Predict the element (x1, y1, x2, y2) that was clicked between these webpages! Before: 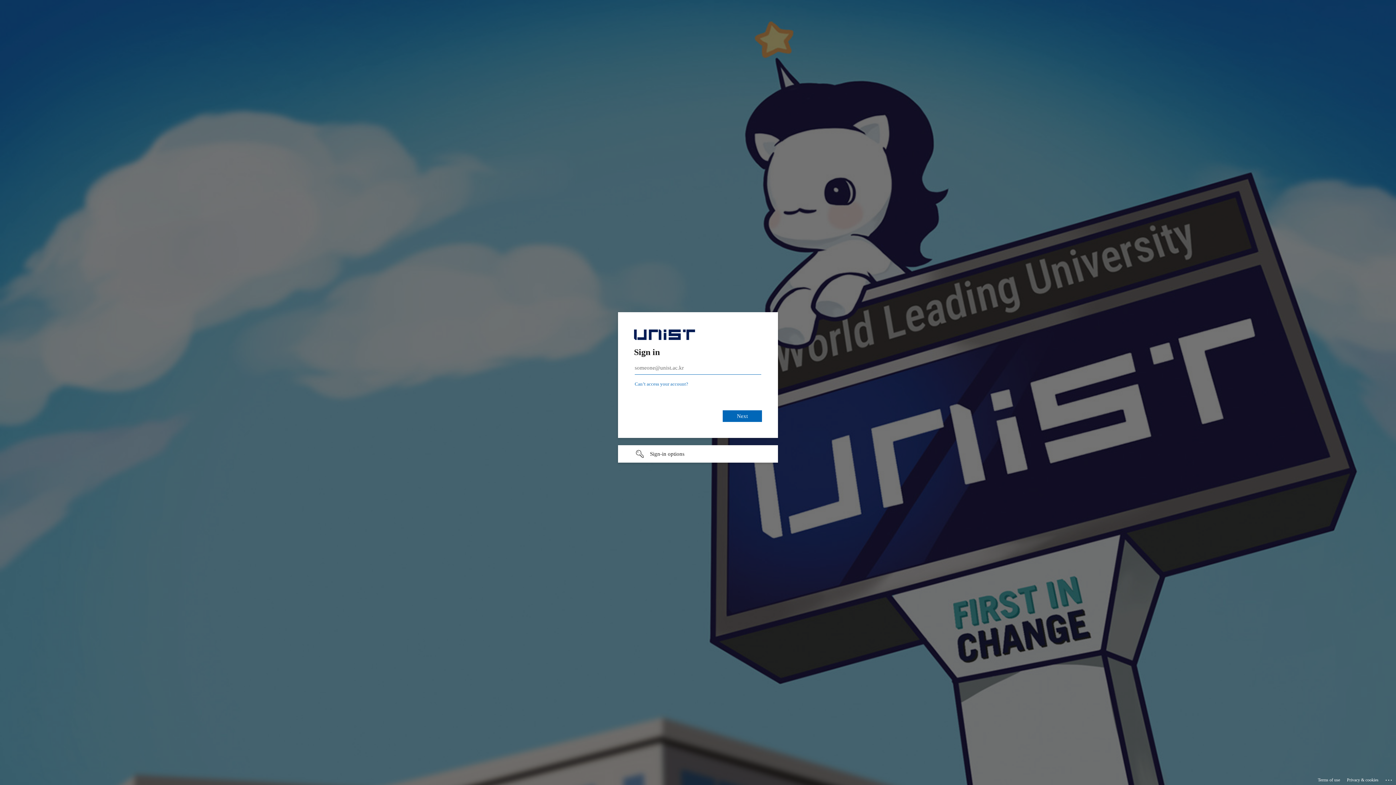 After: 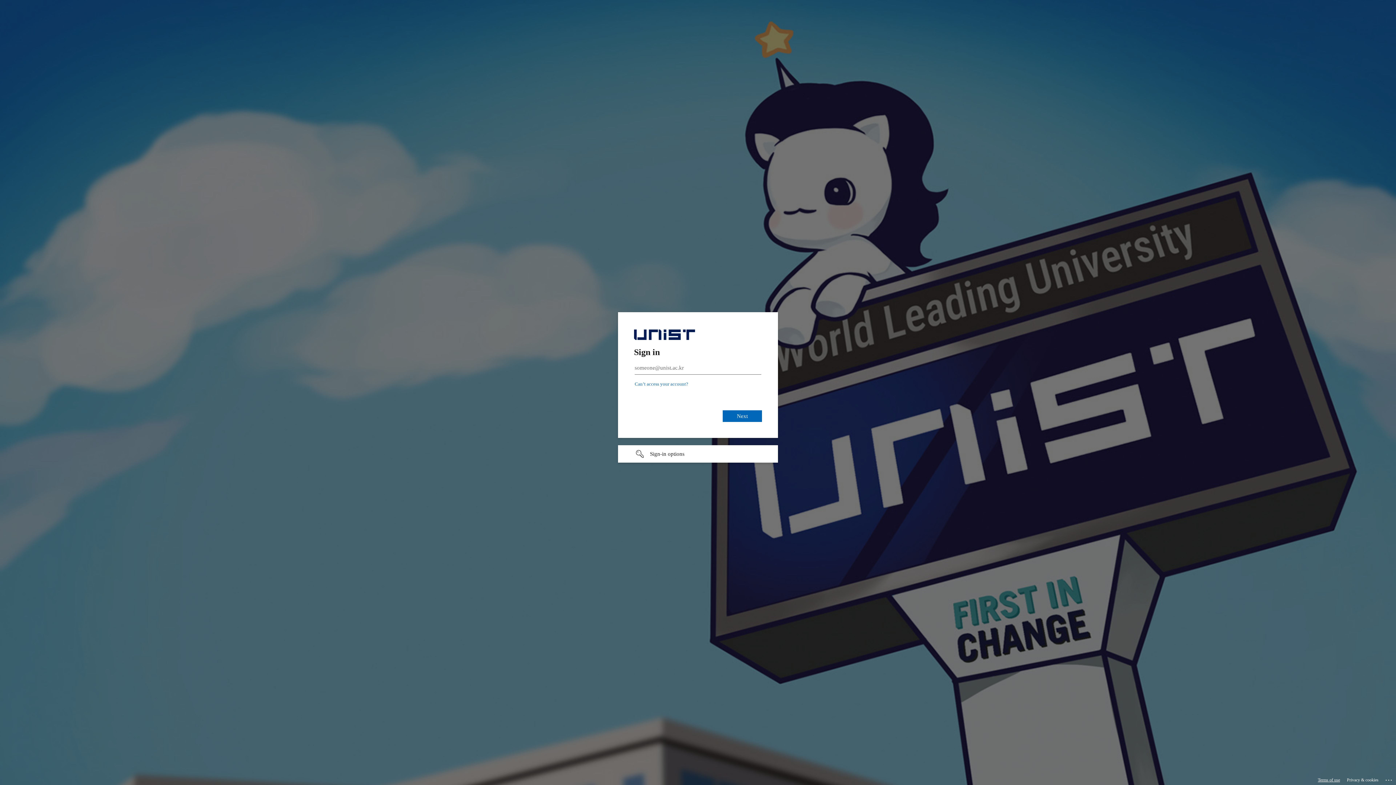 Action: bbox: (1318, 775, 1340, 785) label: Terms of use